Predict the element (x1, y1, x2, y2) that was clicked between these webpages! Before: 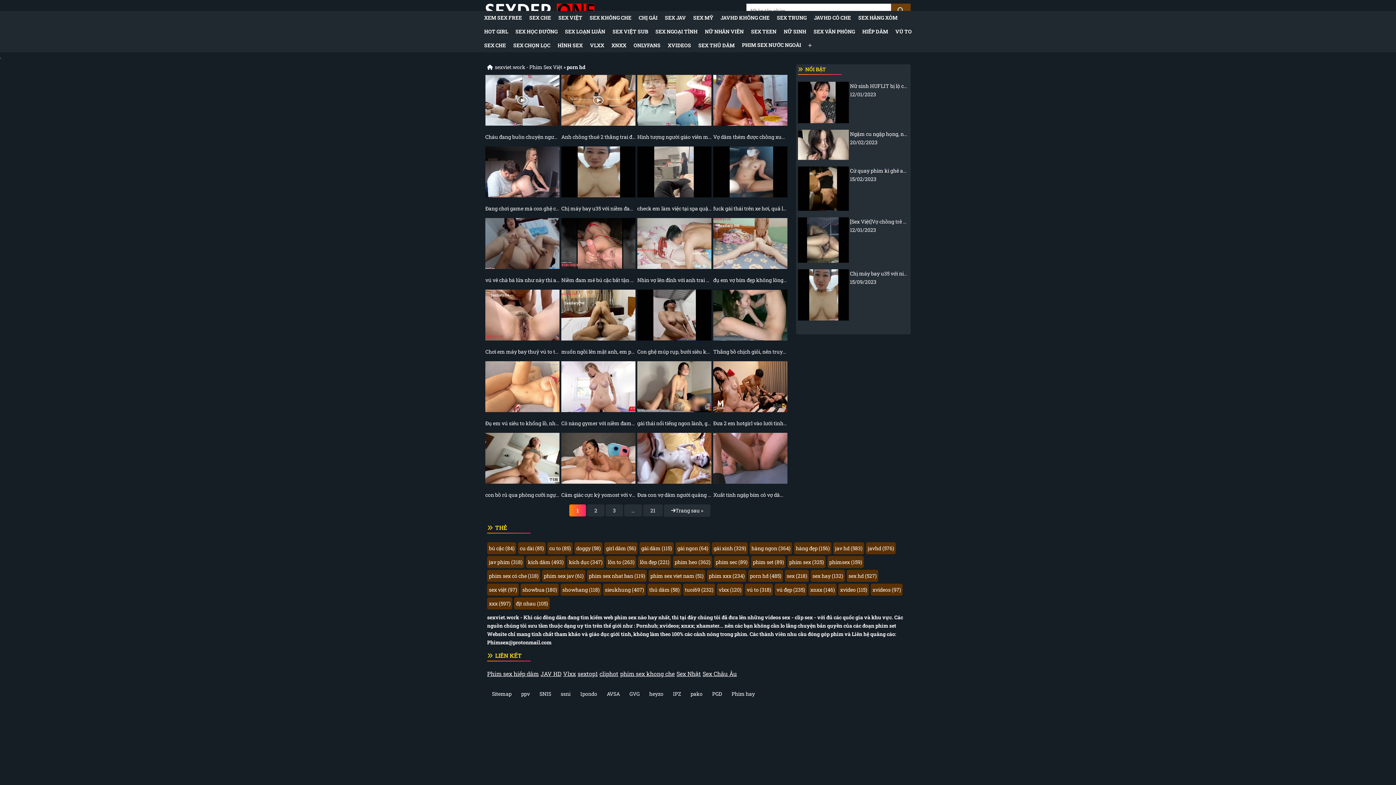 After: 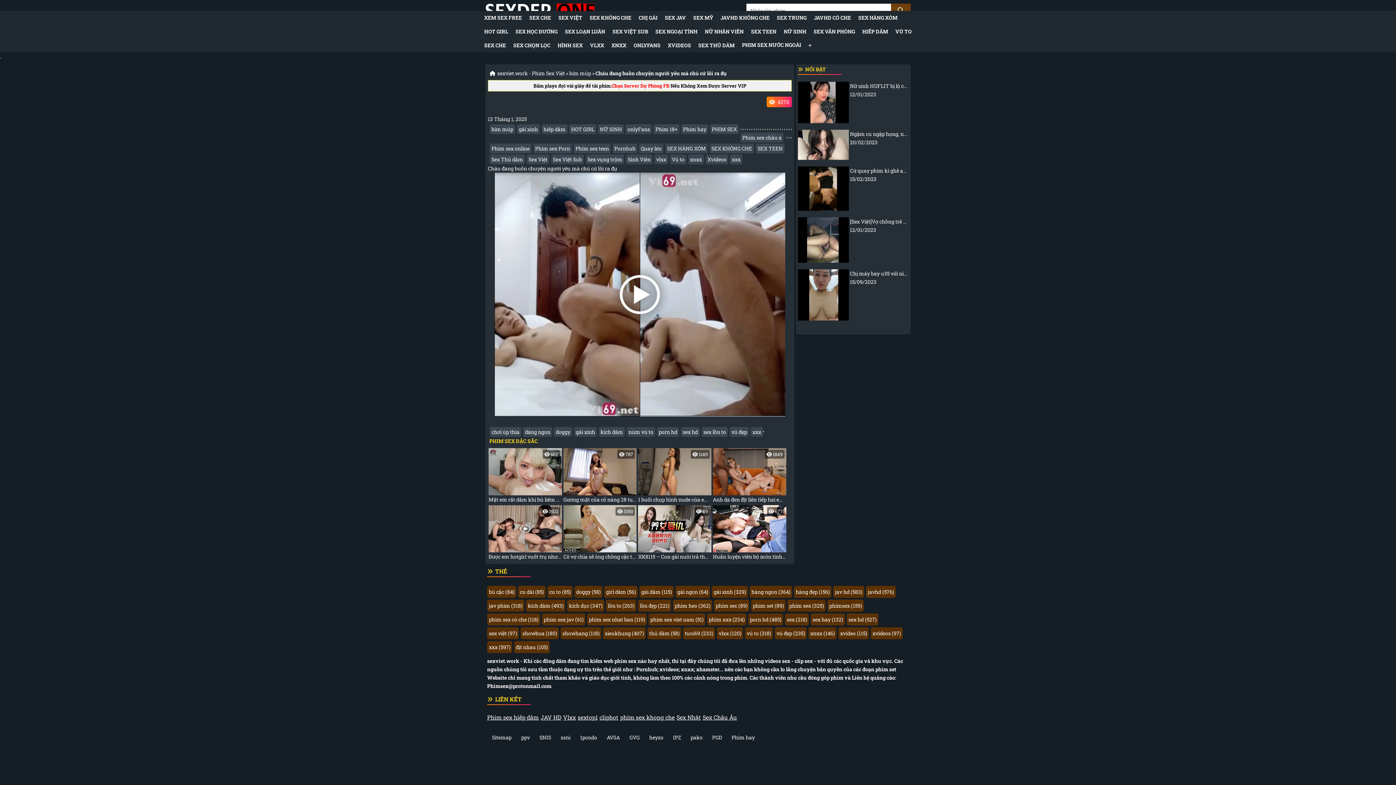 Action: bbox: (485, 96, 559, 103)